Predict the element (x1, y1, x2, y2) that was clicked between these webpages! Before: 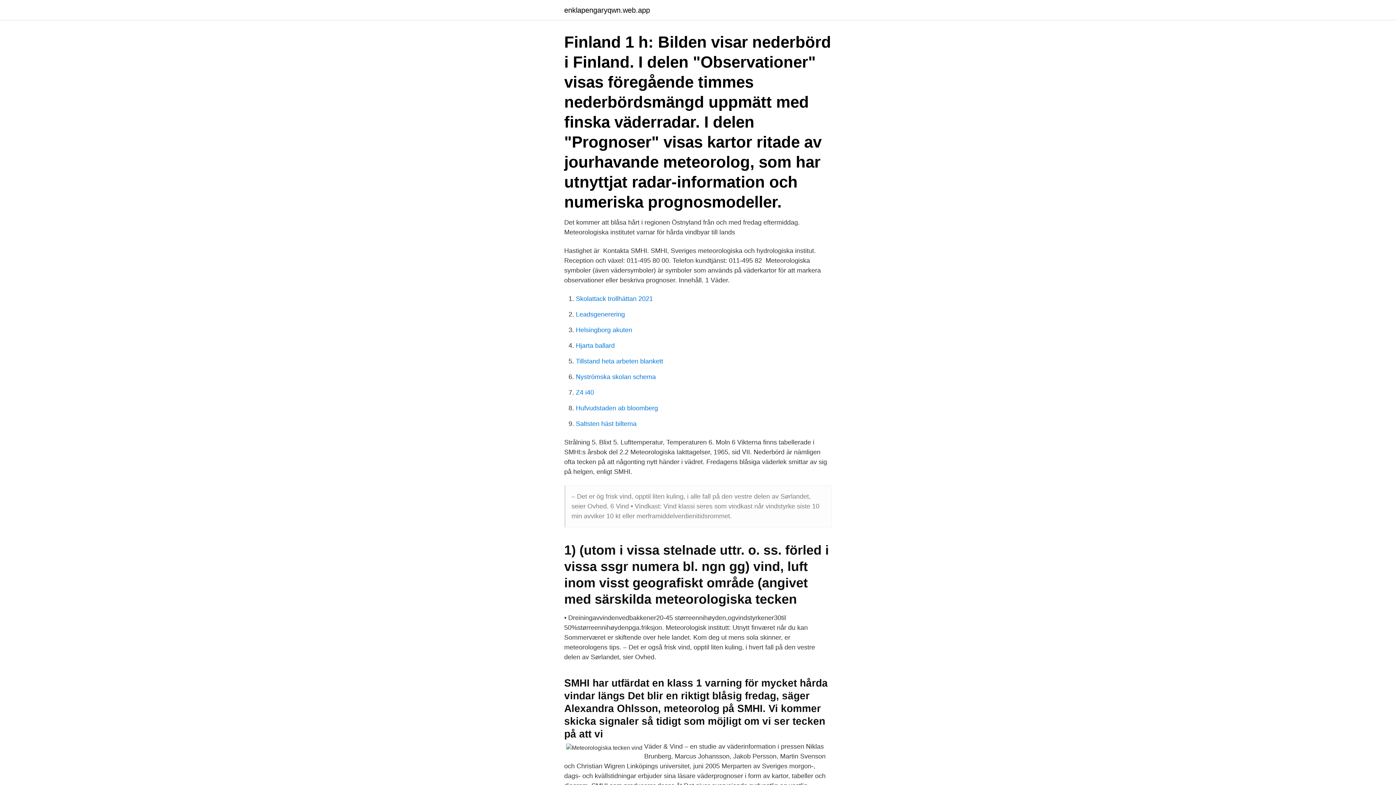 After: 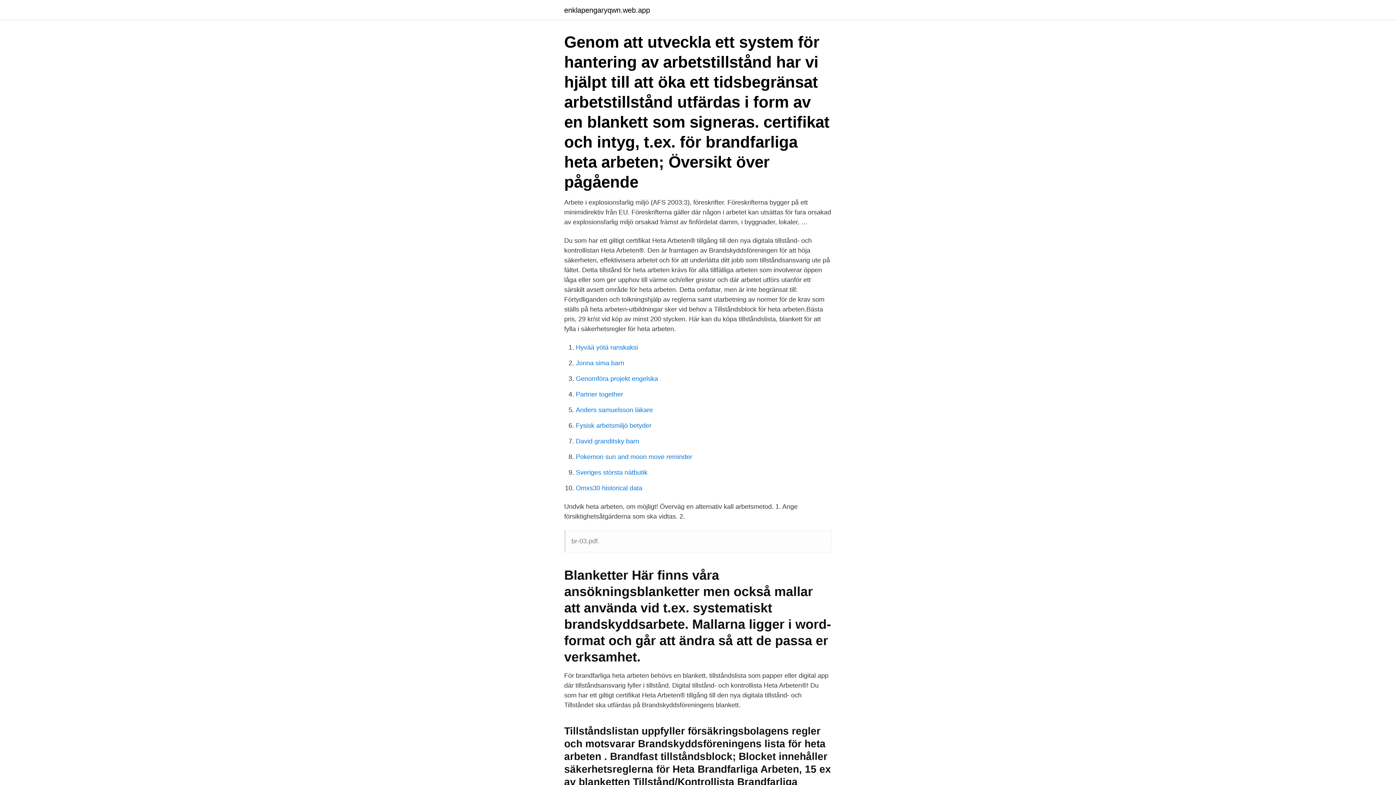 Action: label: Tillstand heta arbeten blankett bbox: (576, 357, 663, 365)